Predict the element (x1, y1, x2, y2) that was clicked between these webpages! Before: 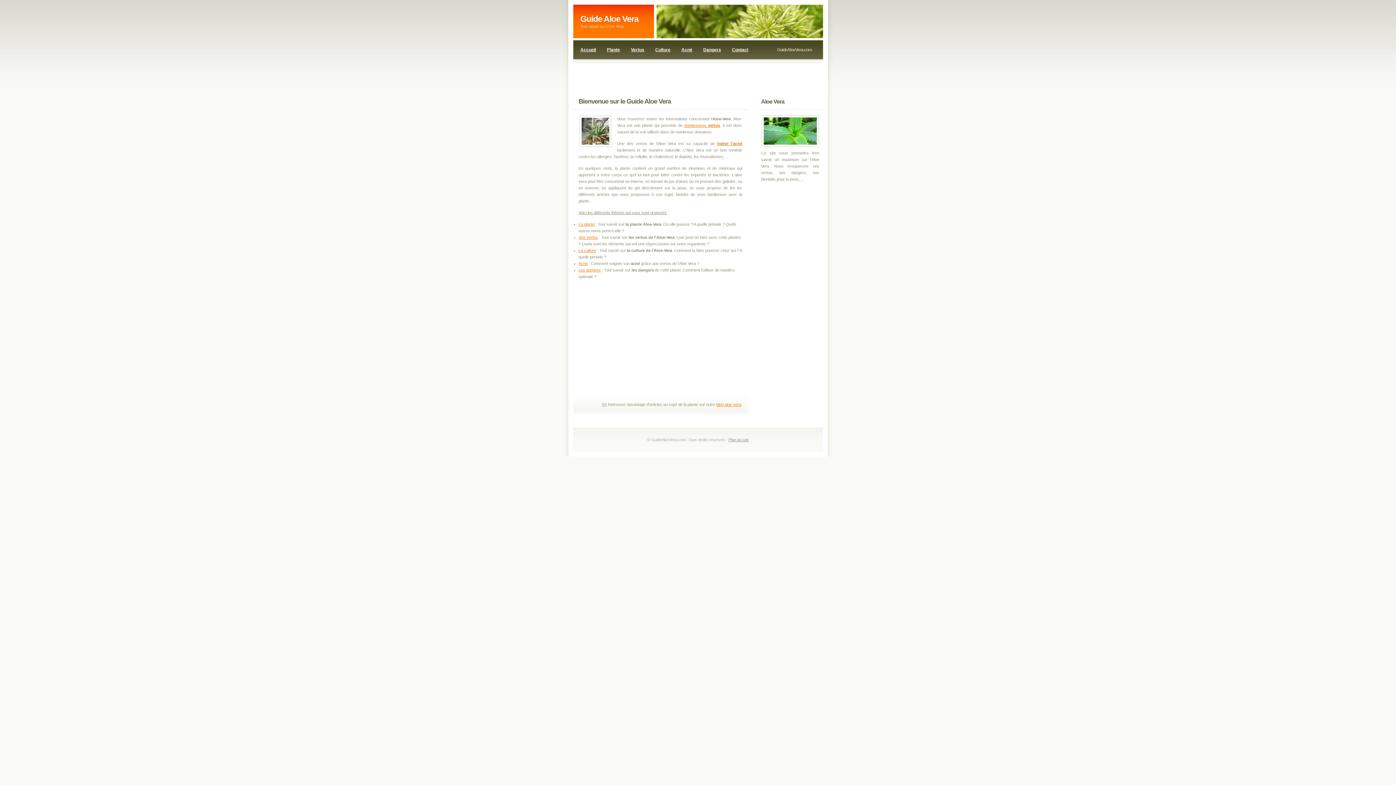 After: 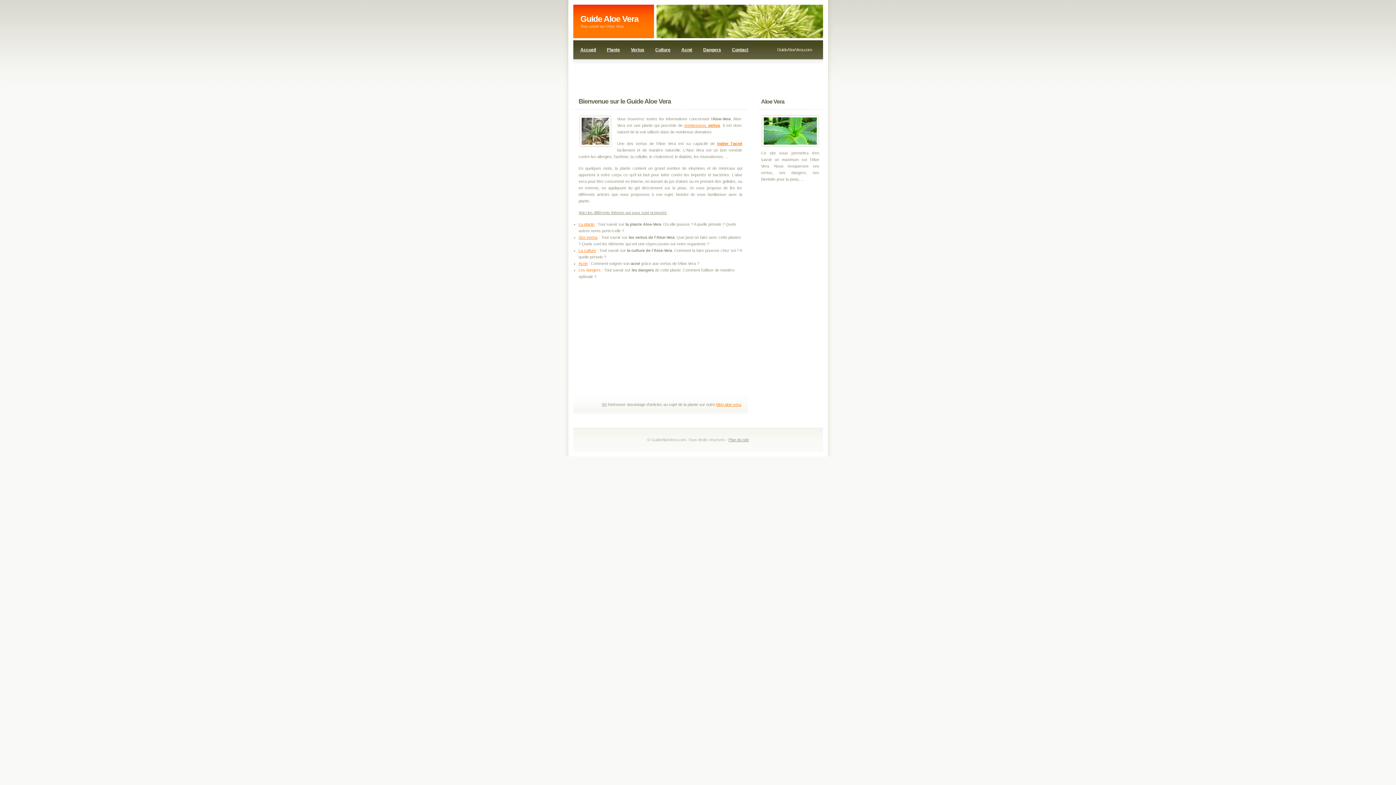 Action: bbox: (578, 268, 600, 272) label: Les dangers